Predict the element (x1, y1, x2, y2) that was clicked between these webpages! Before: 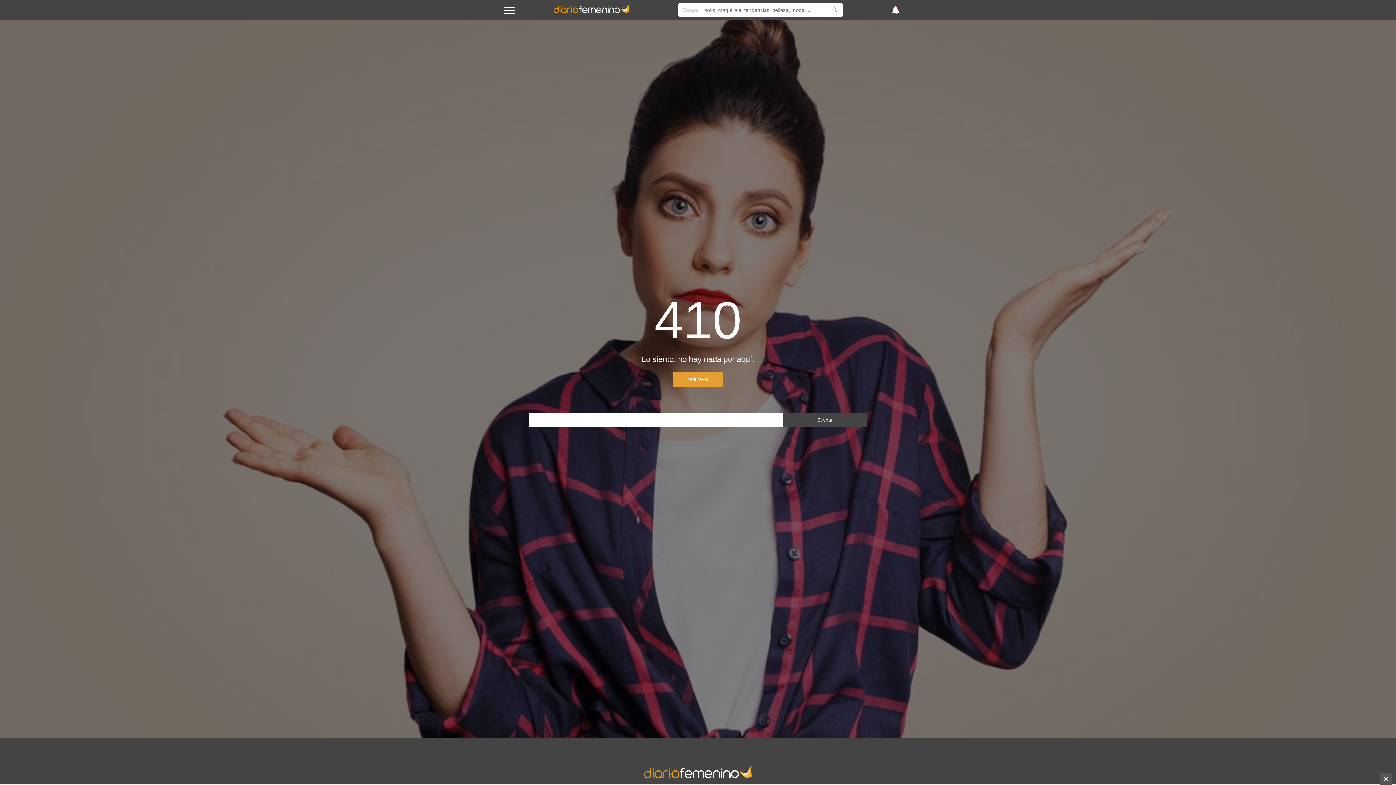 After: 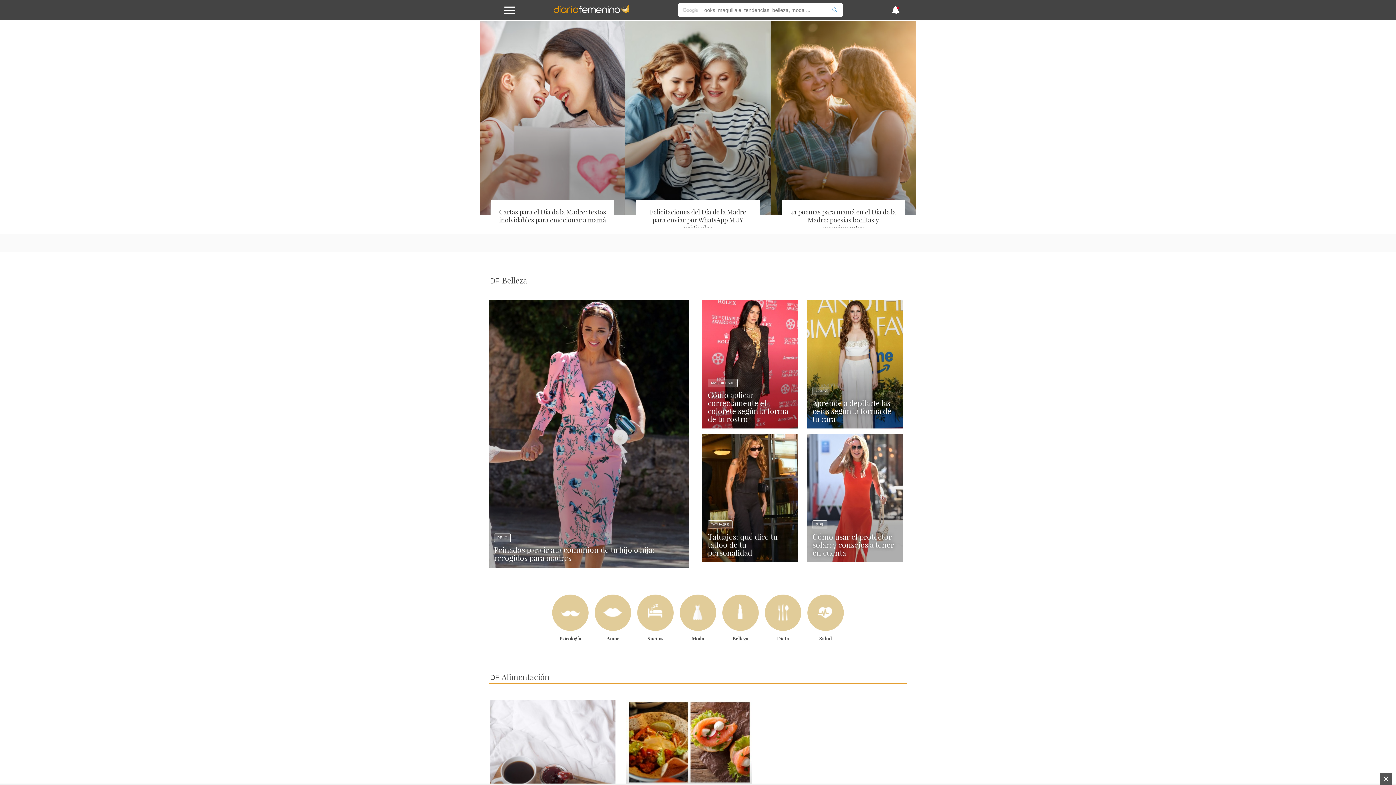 Action: bbox: (643, 774, 752, 782)